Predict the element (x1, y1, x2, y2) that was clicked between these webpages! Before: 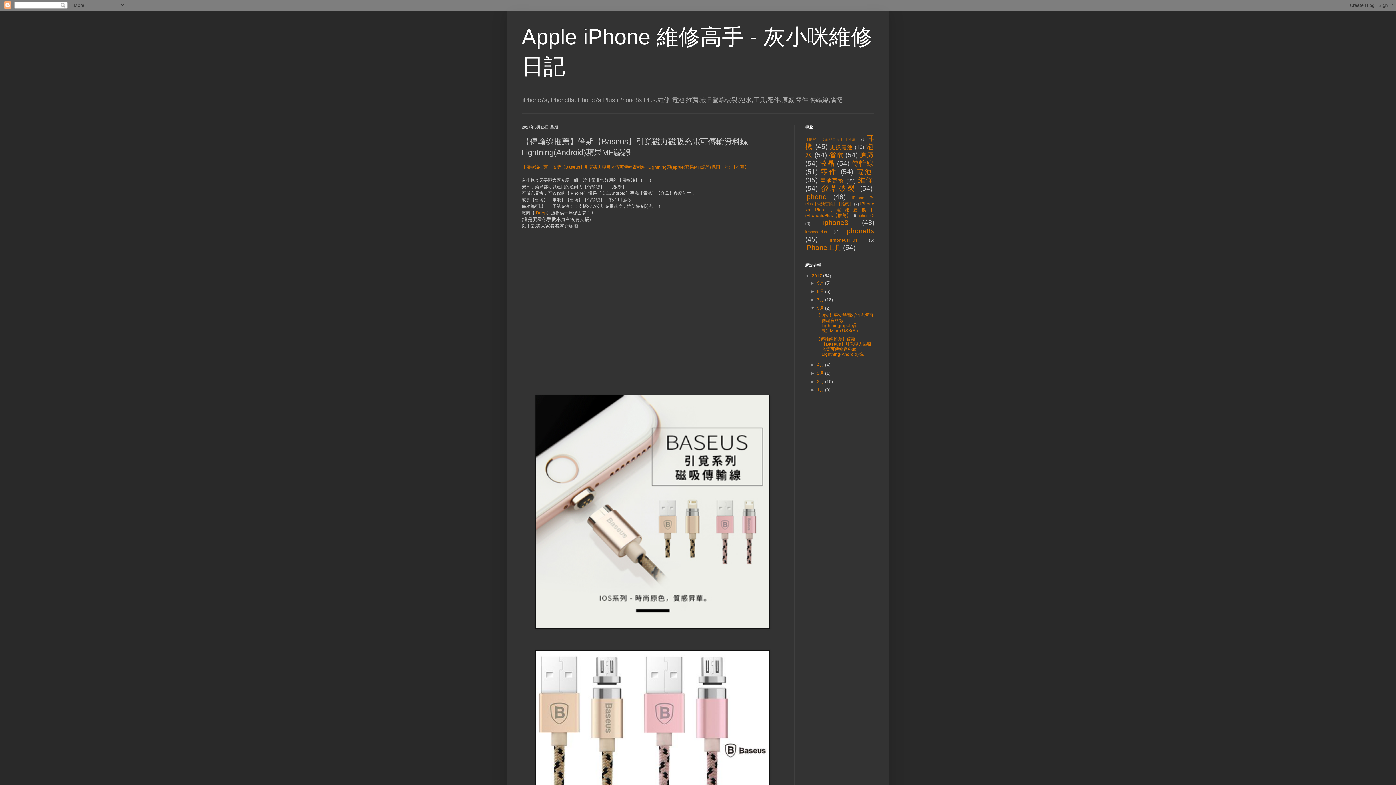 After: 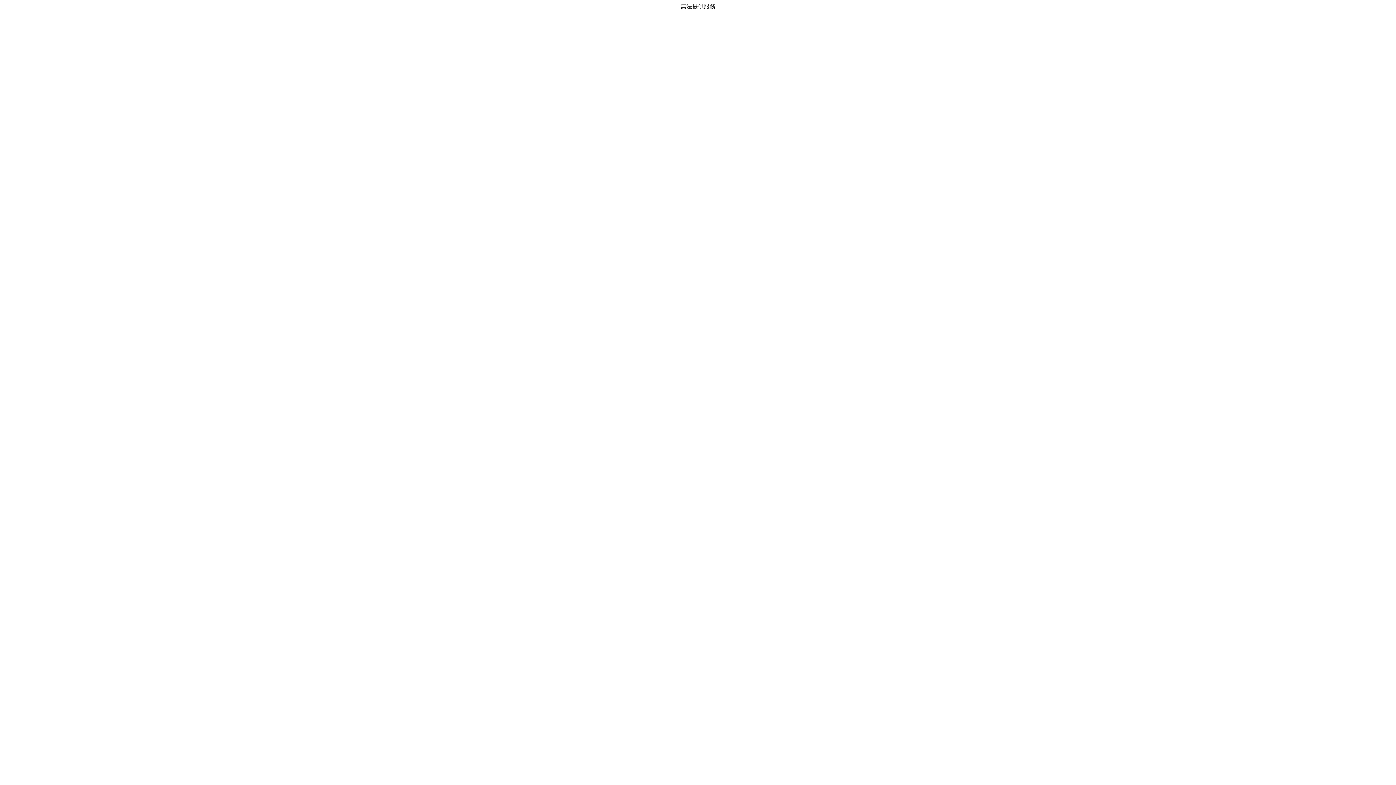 Action: bbox: (534, 210, 546, 215) label: iDeep